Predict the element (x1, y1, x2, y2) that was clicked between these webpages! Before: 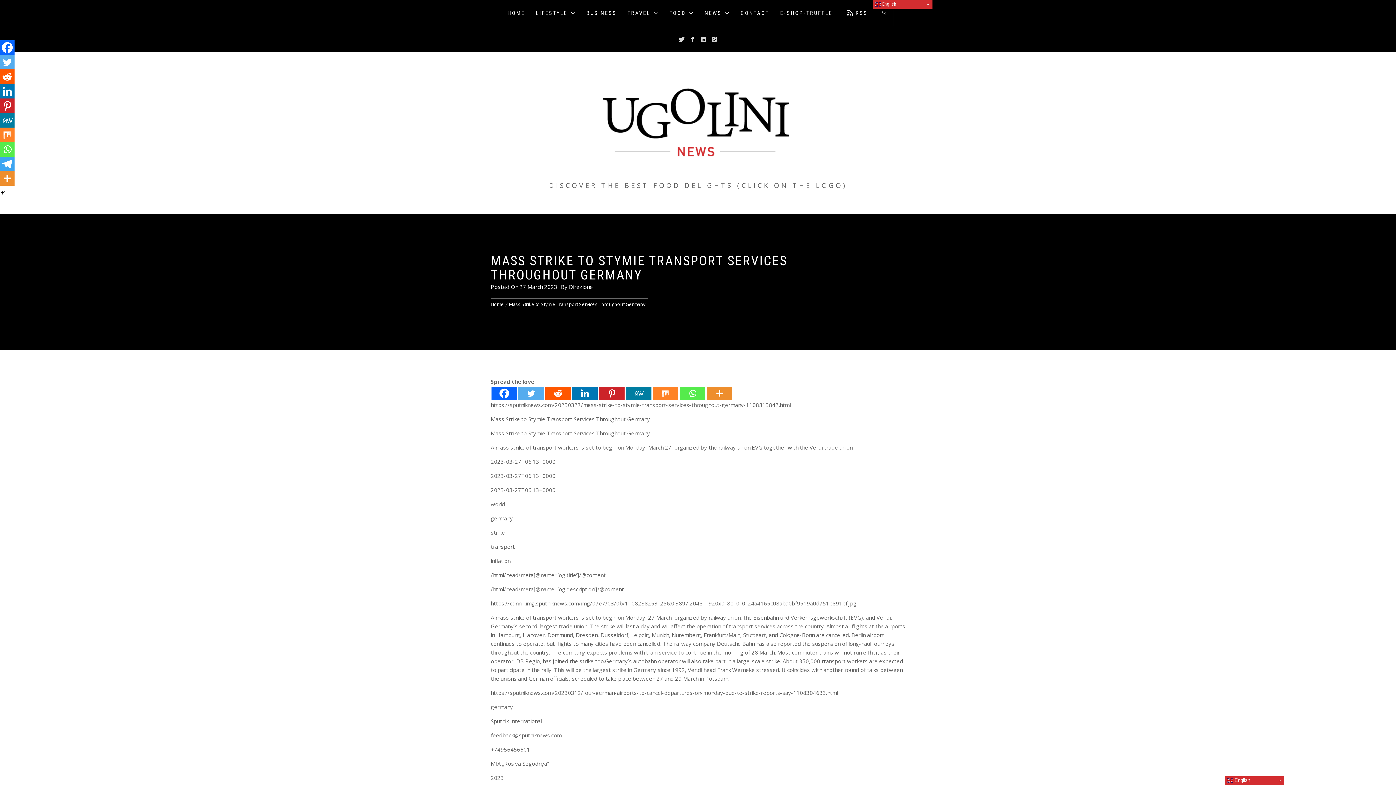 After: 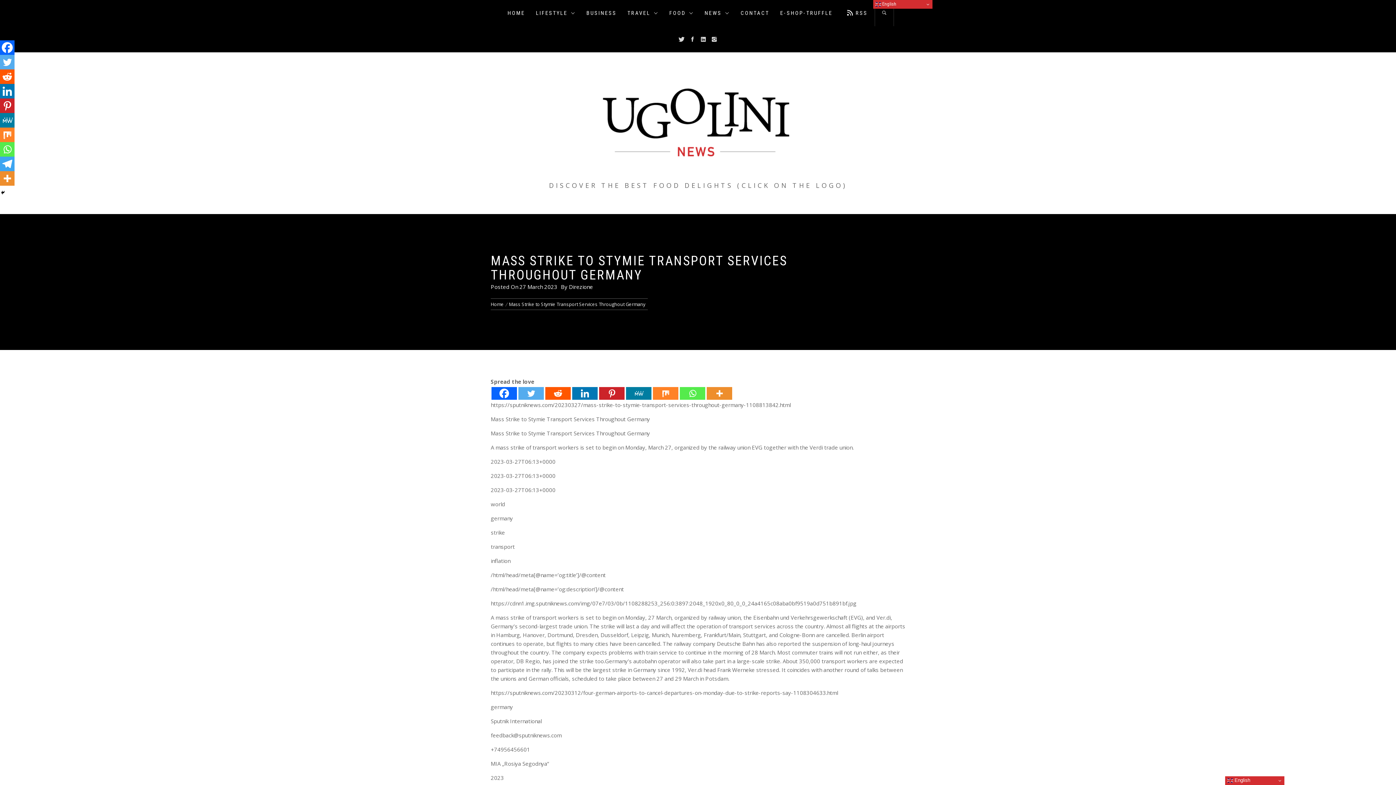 Action: bbox: (0, 40, 14, 54) label: Facebook